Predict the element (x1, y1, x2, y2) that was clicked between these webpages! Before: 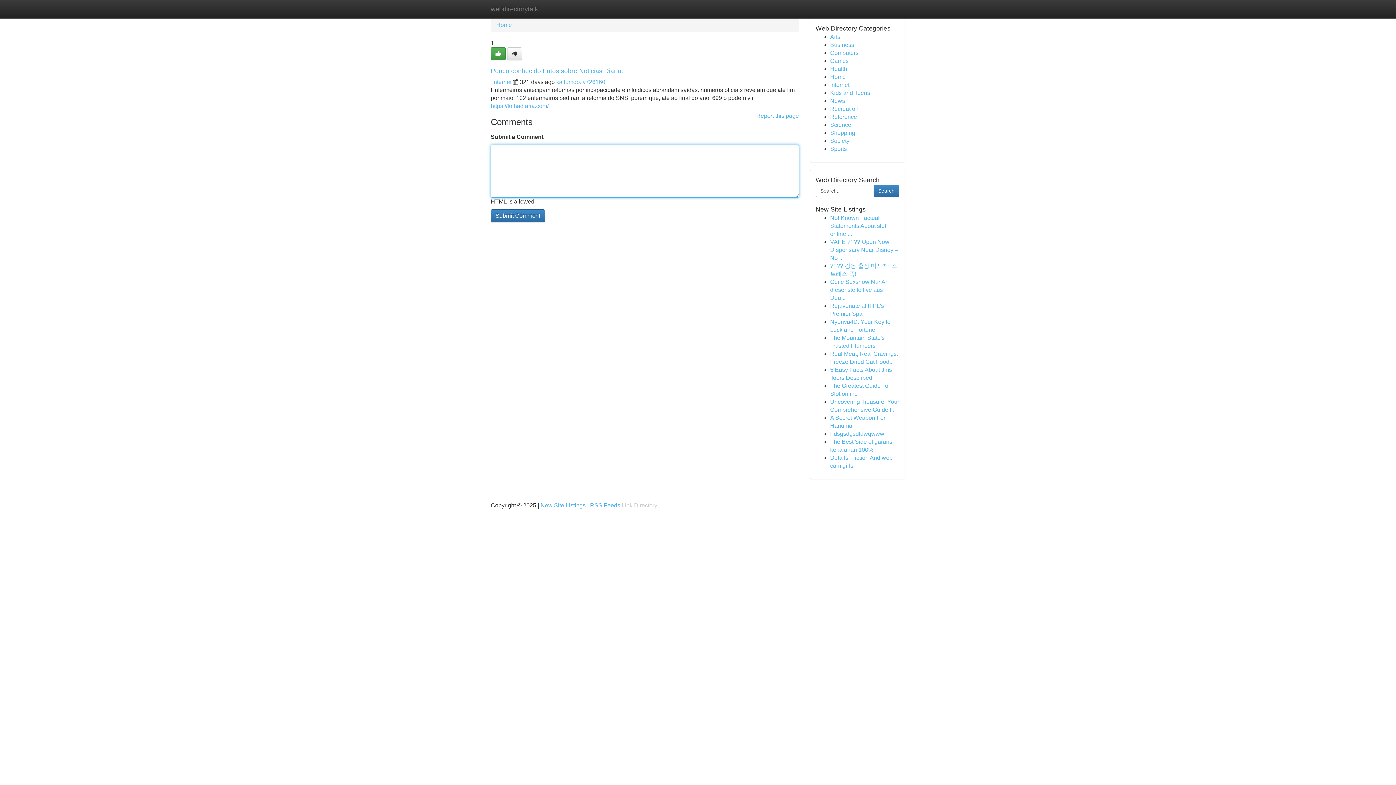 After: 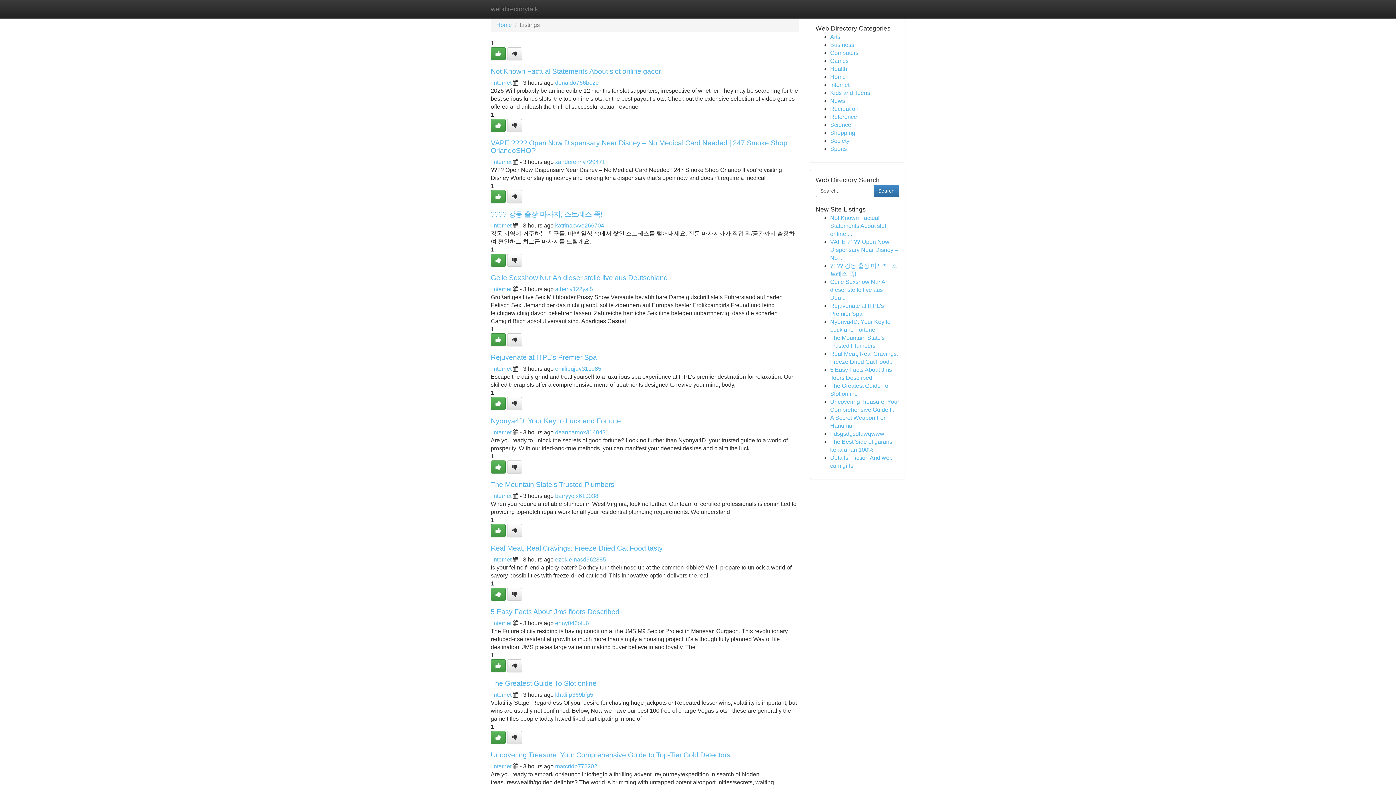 Action: bbox: (830, 65, 847, 72) label: Health